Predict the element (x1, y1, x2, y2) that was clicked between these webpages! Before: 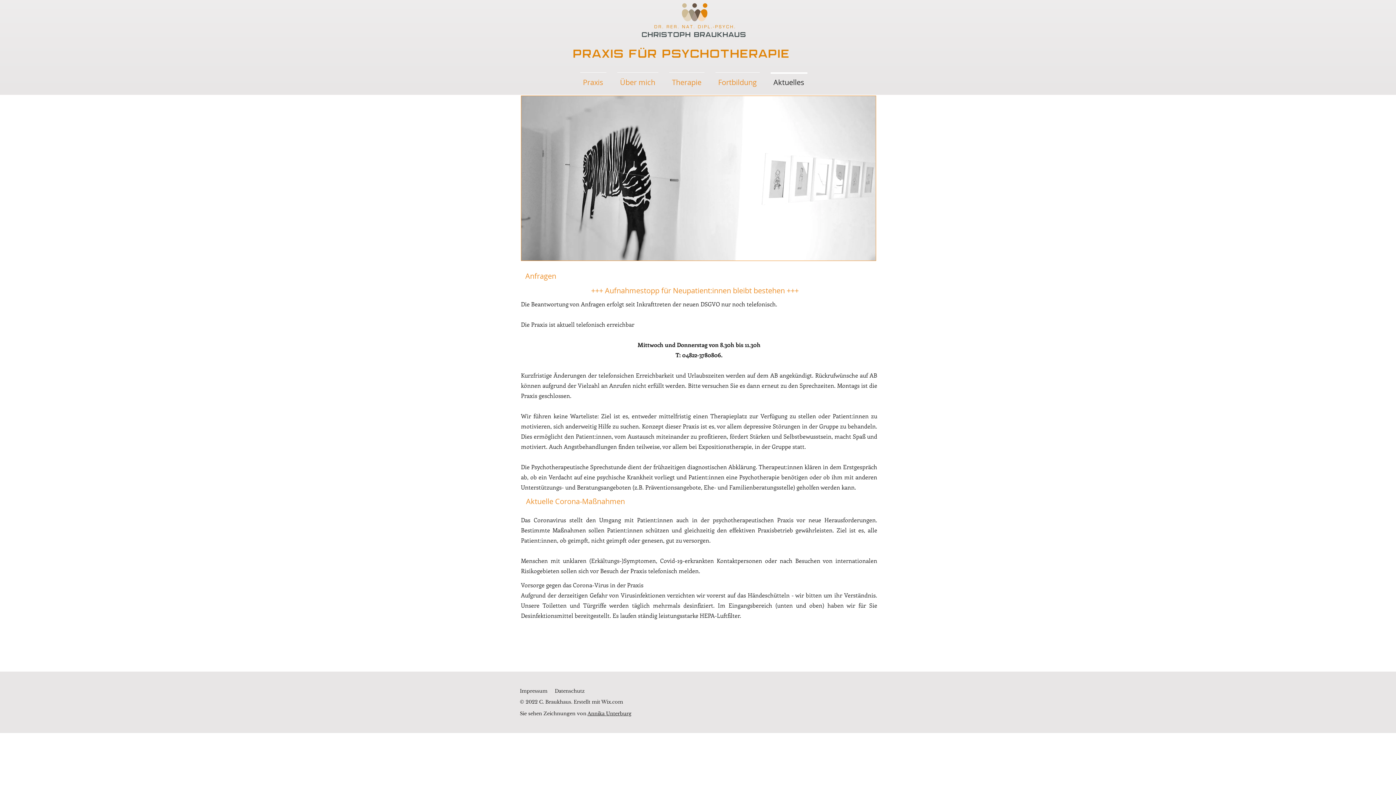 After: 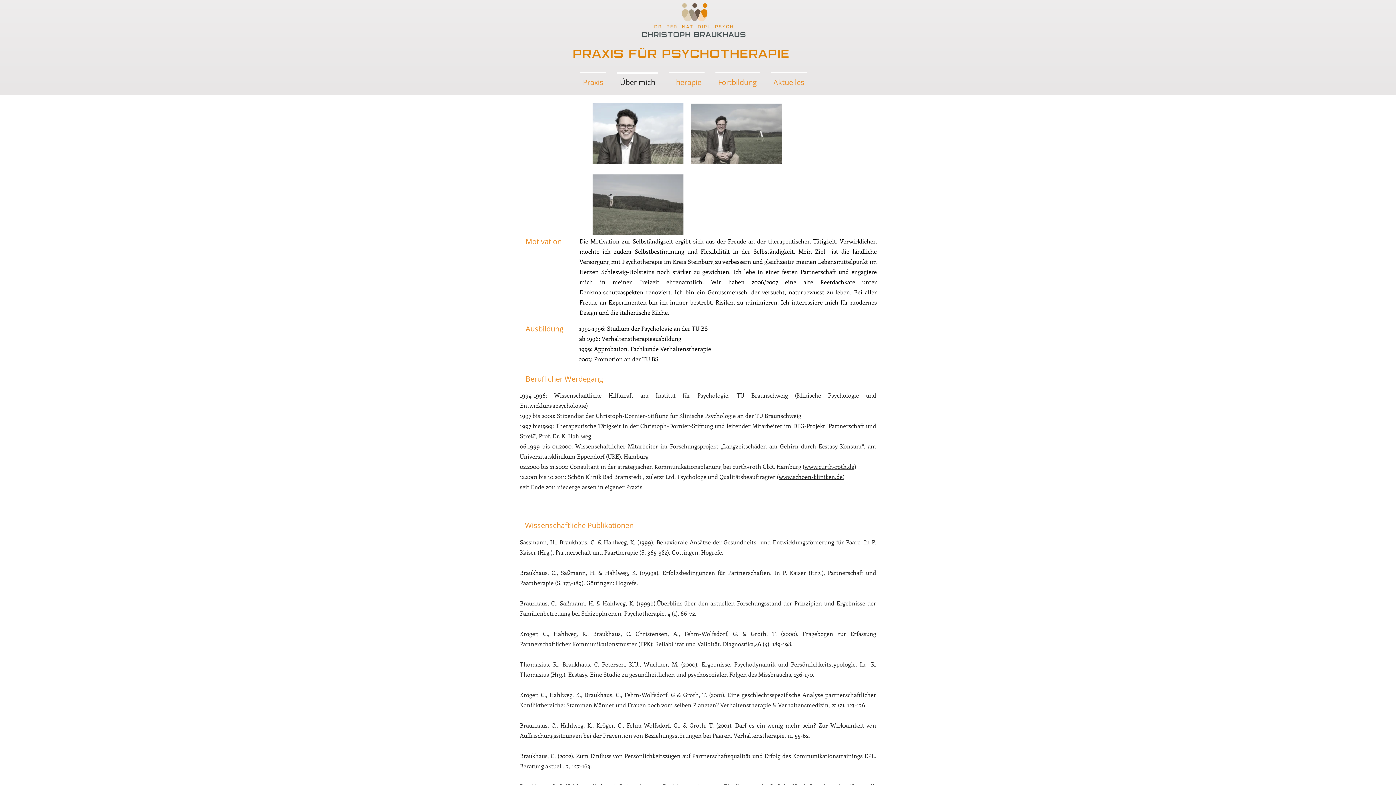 Action: bbox: (611, 72, 663, 86) label: Über mich